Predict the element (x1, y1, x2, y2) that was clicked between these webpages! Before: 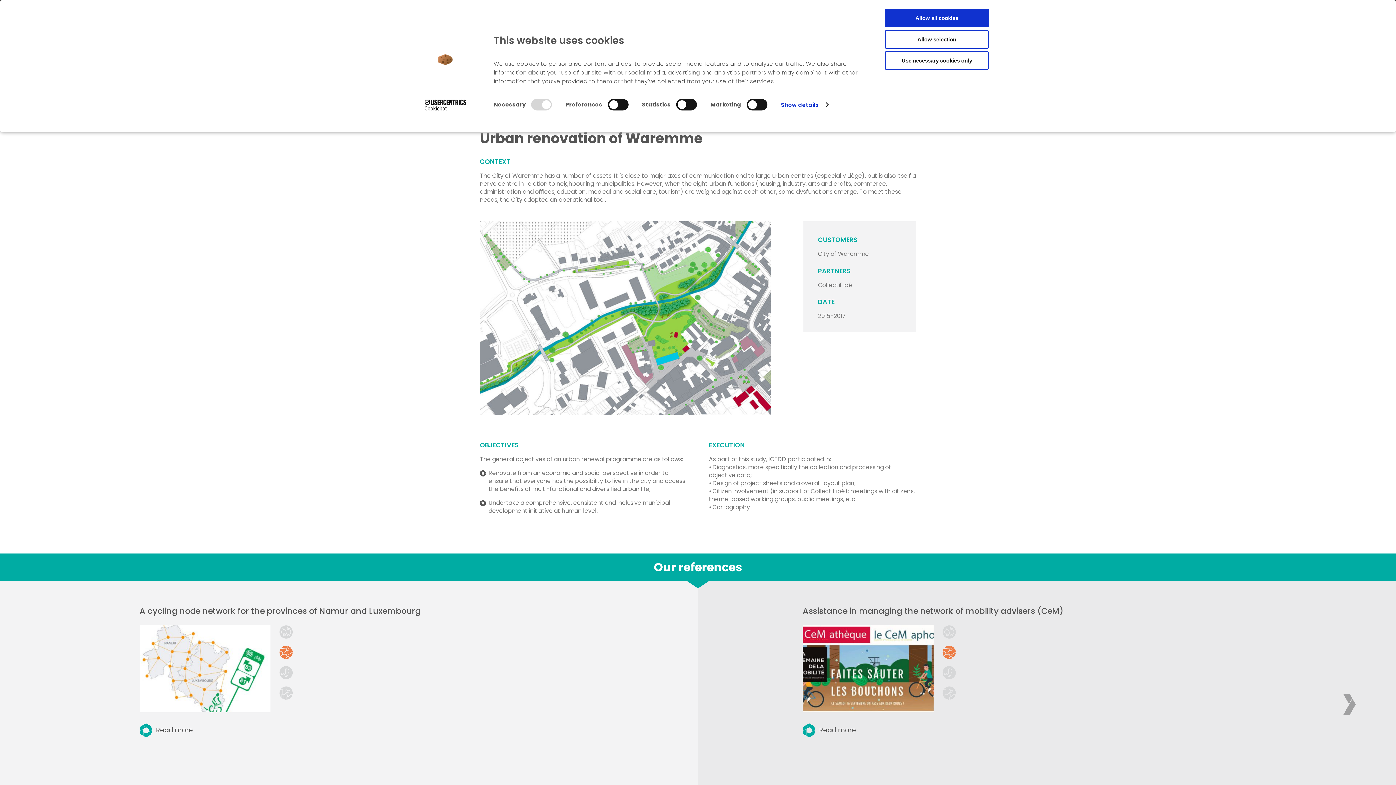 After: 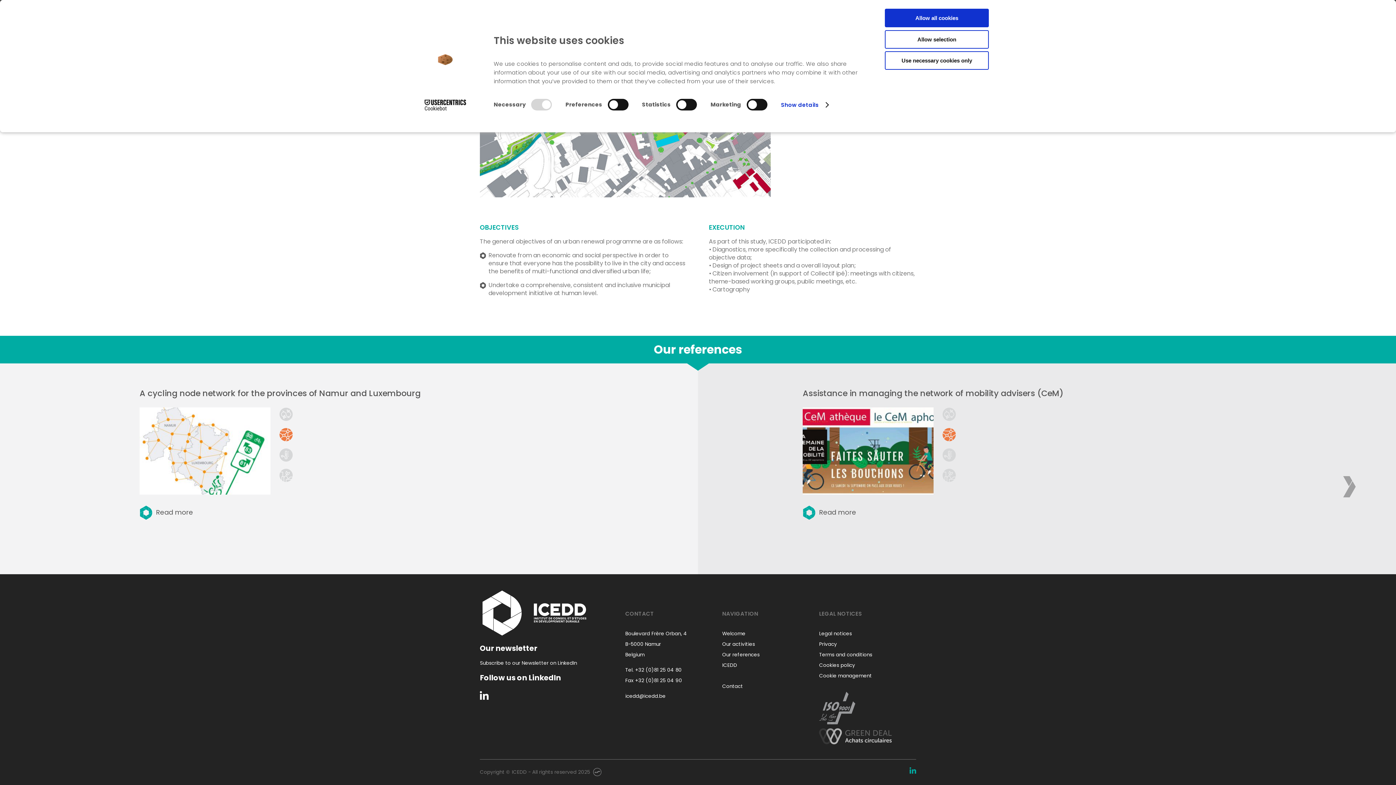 Action: bbox: (902, 775, 916, 782)